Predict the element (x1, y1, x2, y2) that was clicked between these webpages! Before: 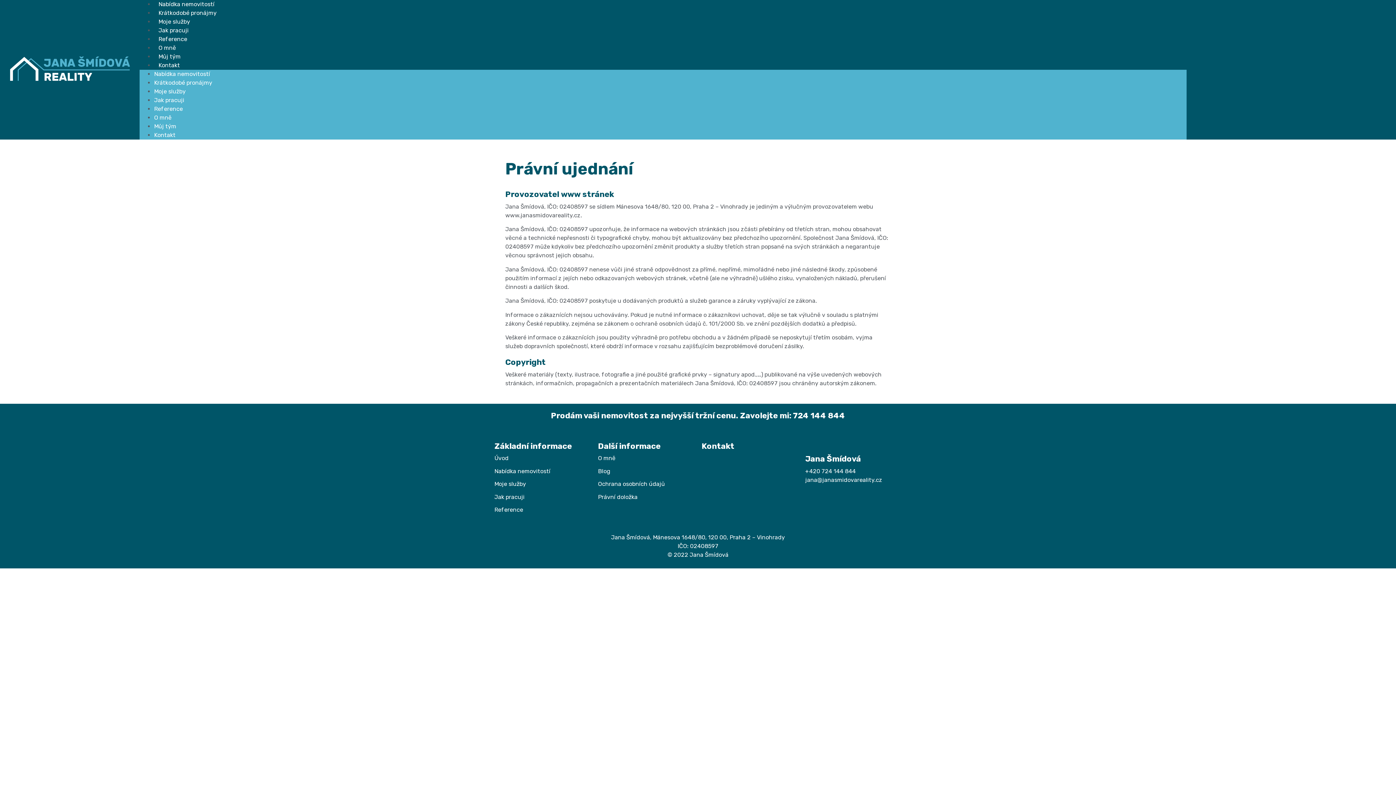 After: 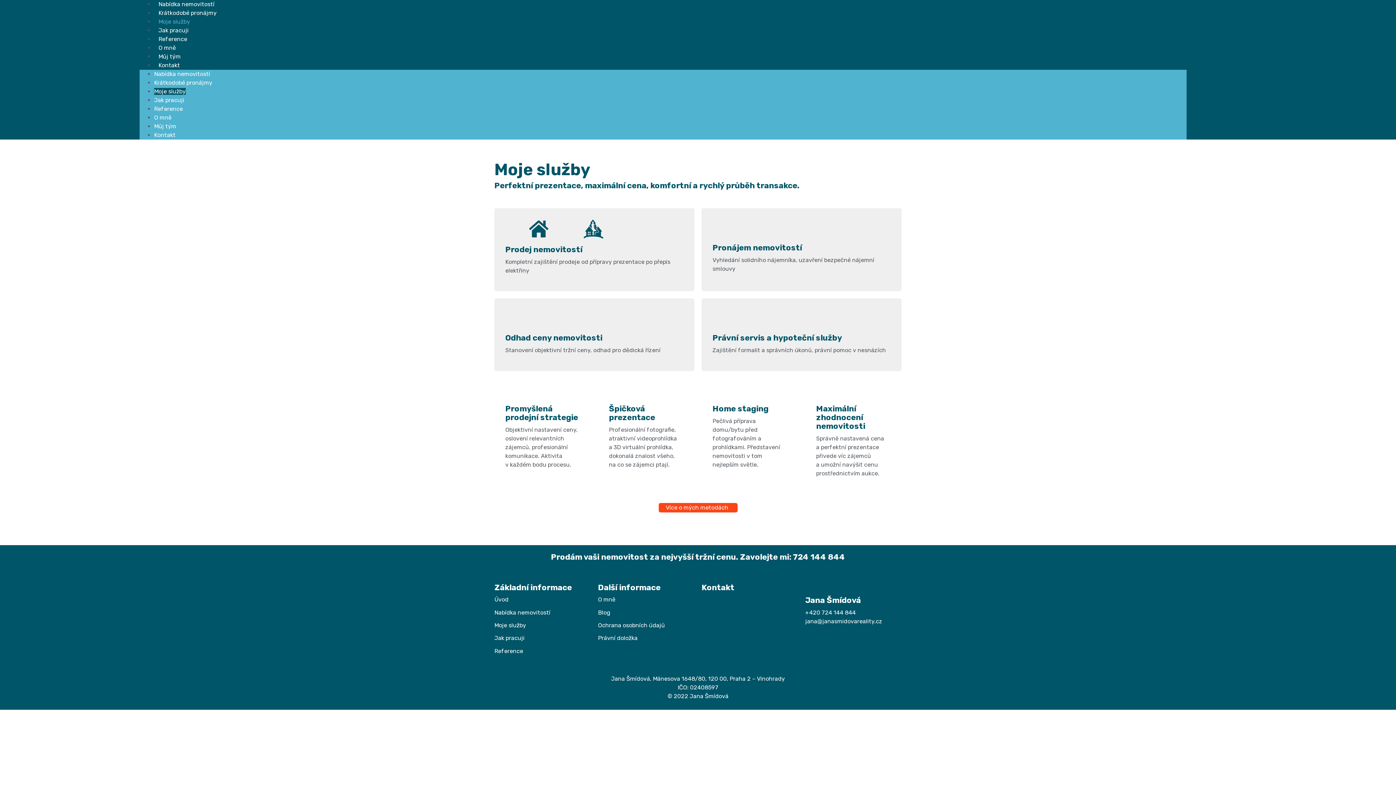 Action: label: Moje služby bbox: (494, 480, 526, 487)